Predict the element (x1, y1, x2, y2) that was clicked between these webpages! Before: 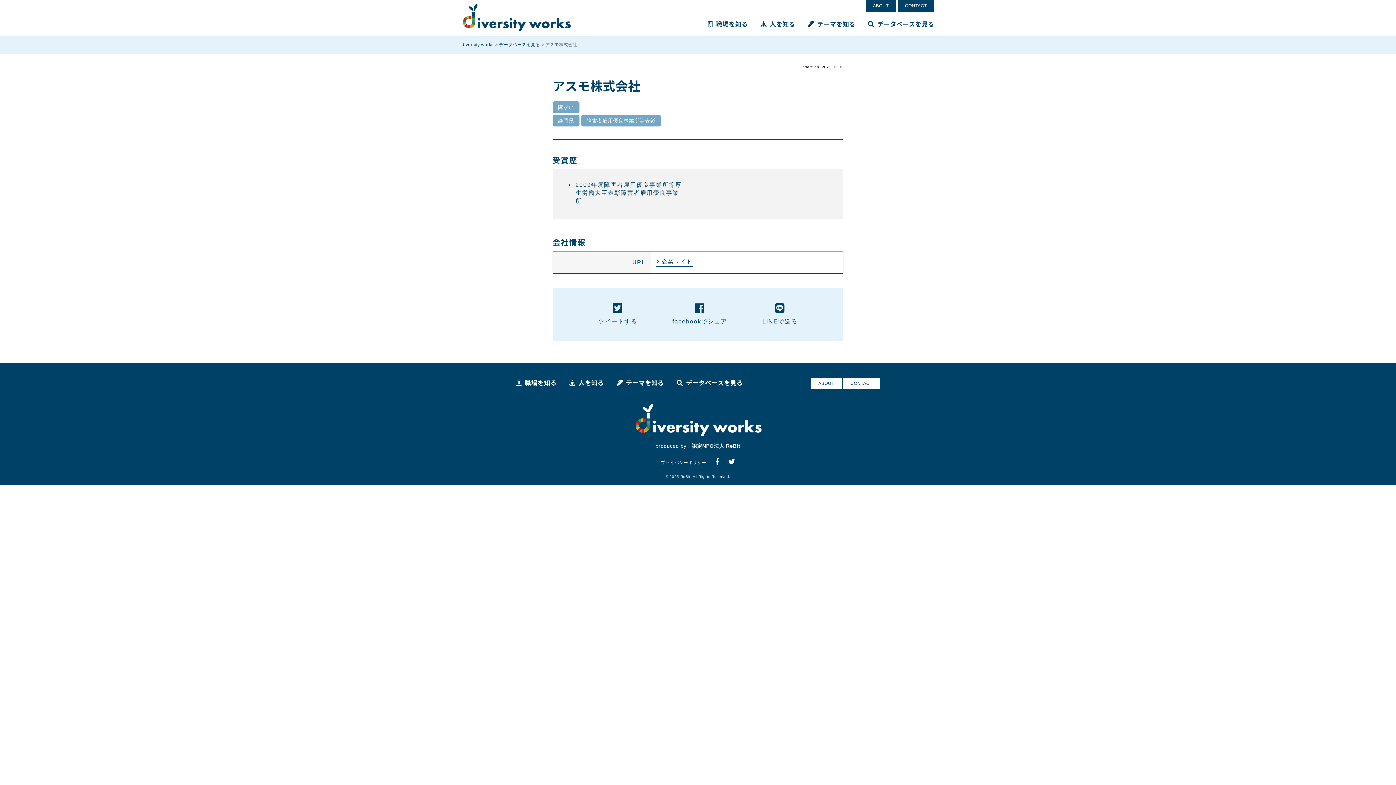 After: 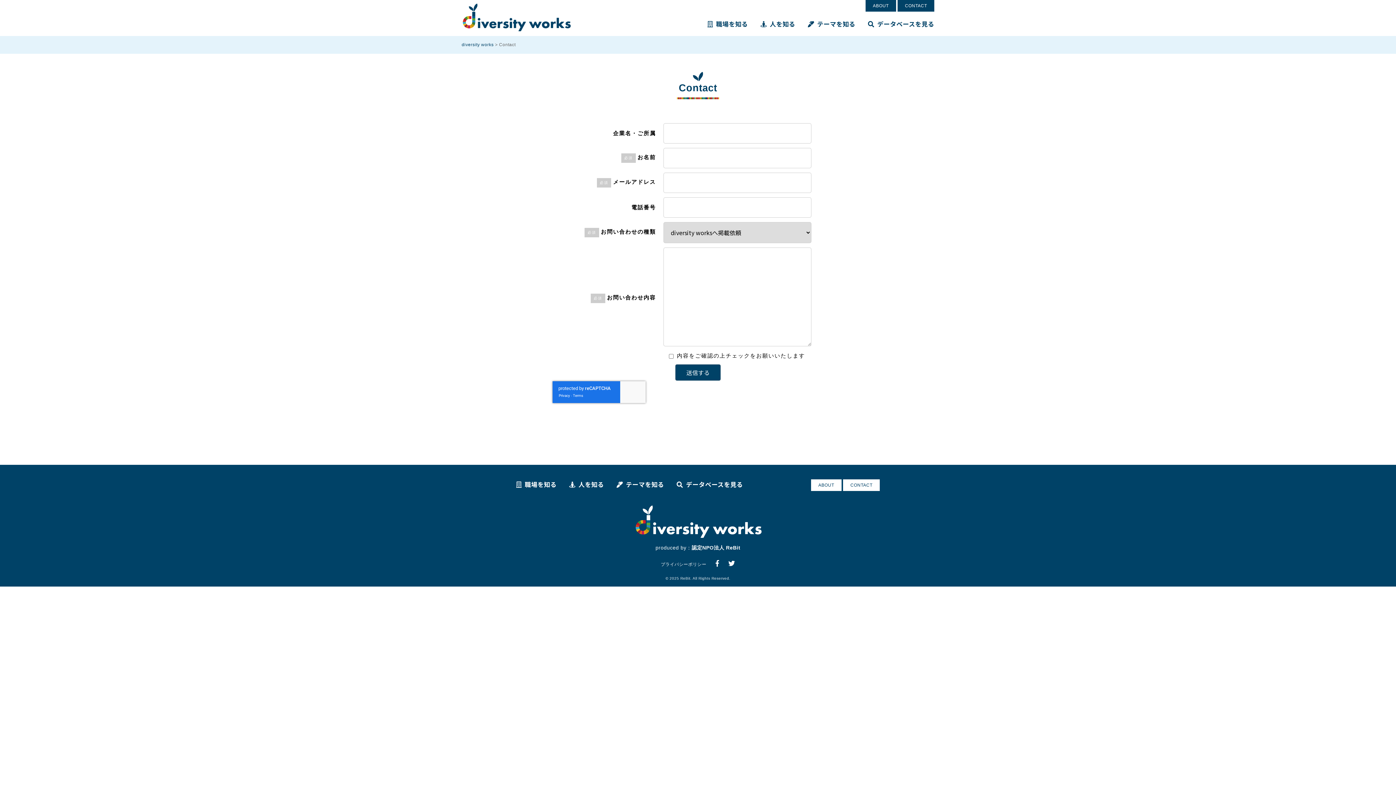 Action: bbox: (843, 377, 880, 389) label: CONTACT